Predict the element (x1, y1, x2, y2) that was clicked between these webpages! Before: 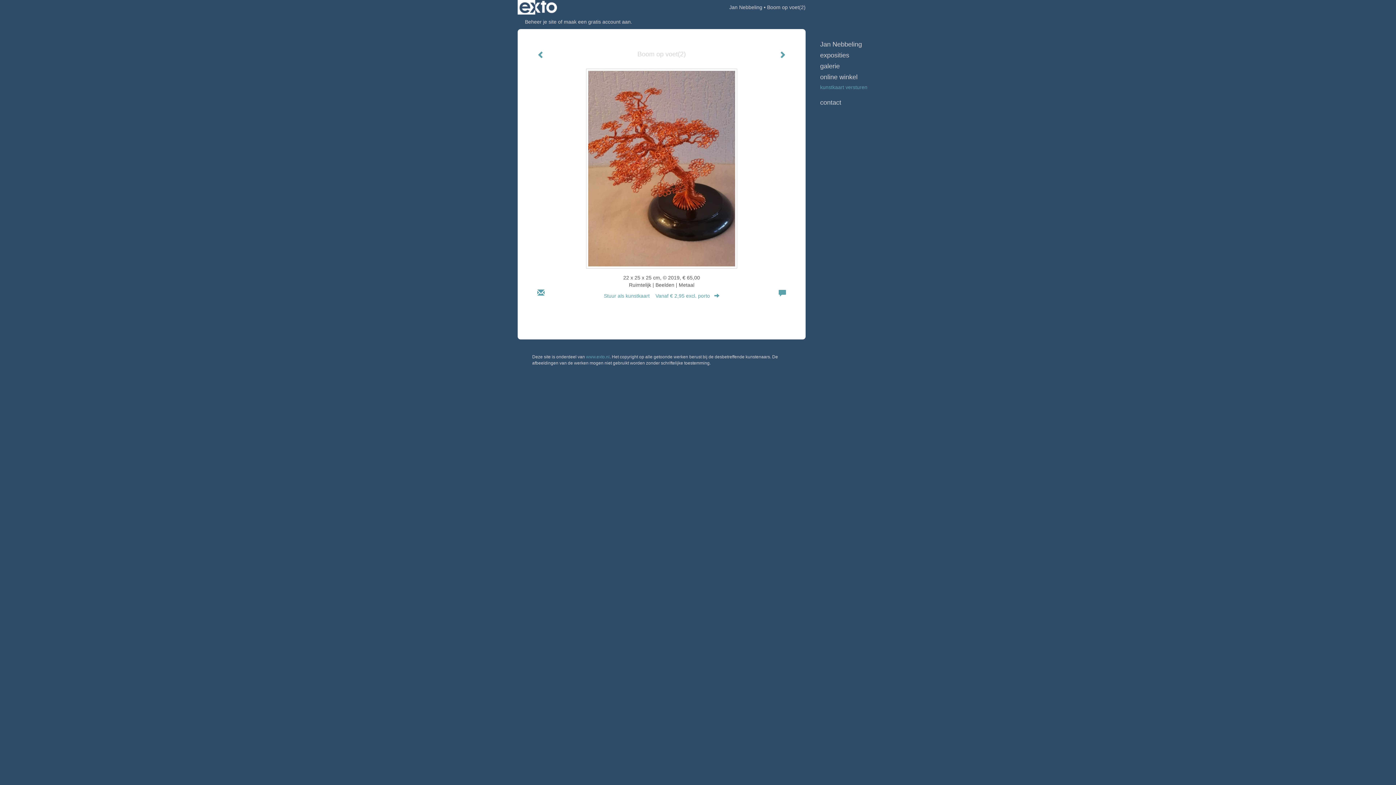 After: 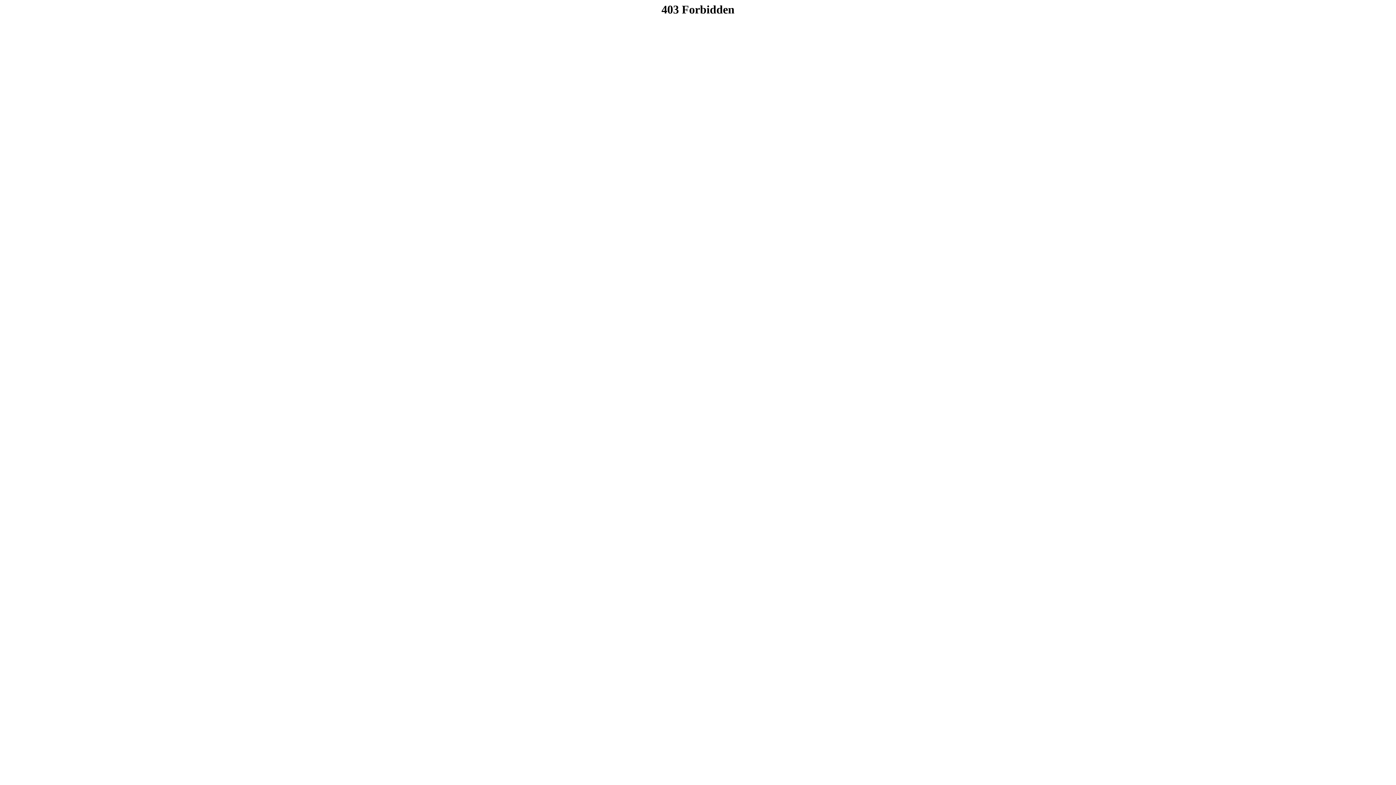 Action: label: www.exto.nl bbox: (586, 354, 609, 359)